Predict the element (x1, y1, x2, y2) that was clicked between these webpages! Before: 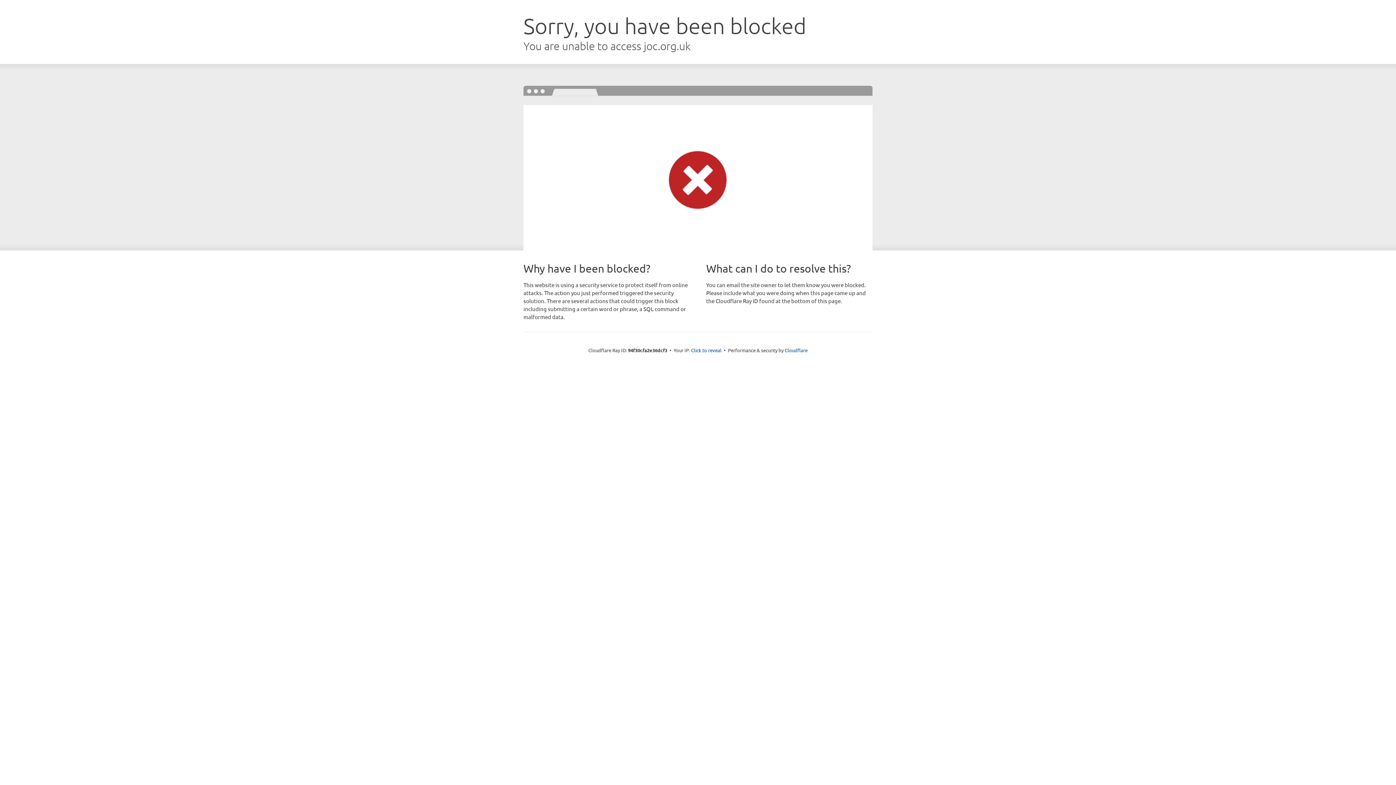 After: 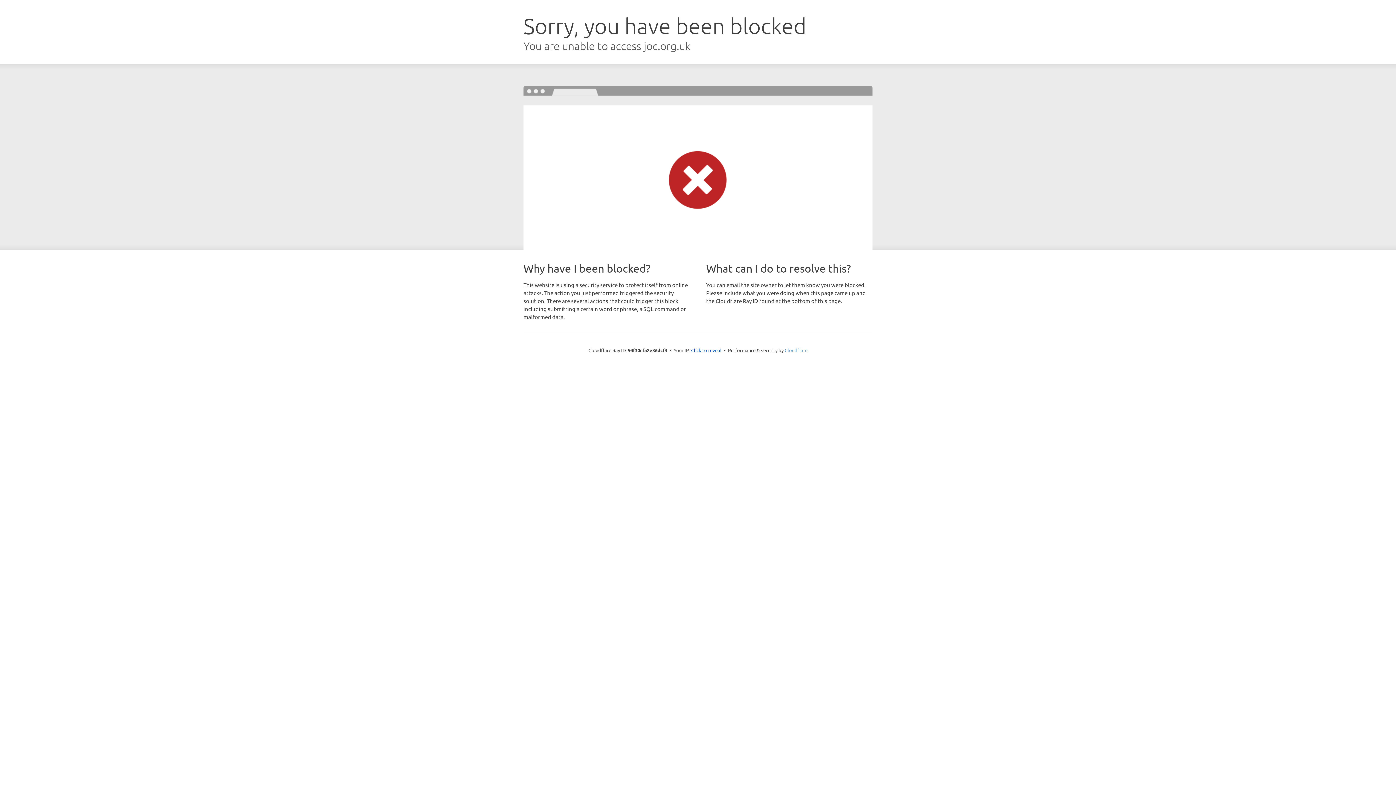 Action: bbox: (784, 347, 807, 353) label: Cloudflare